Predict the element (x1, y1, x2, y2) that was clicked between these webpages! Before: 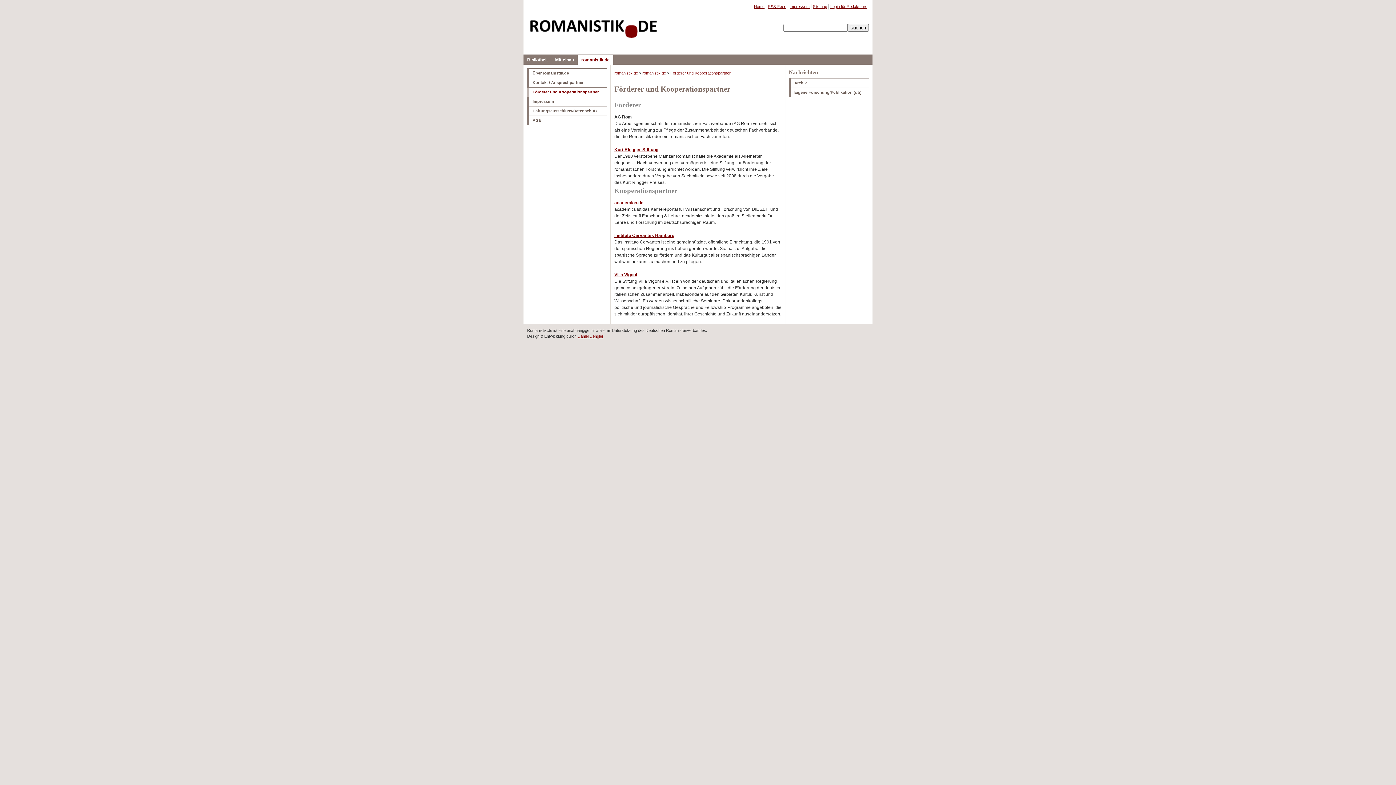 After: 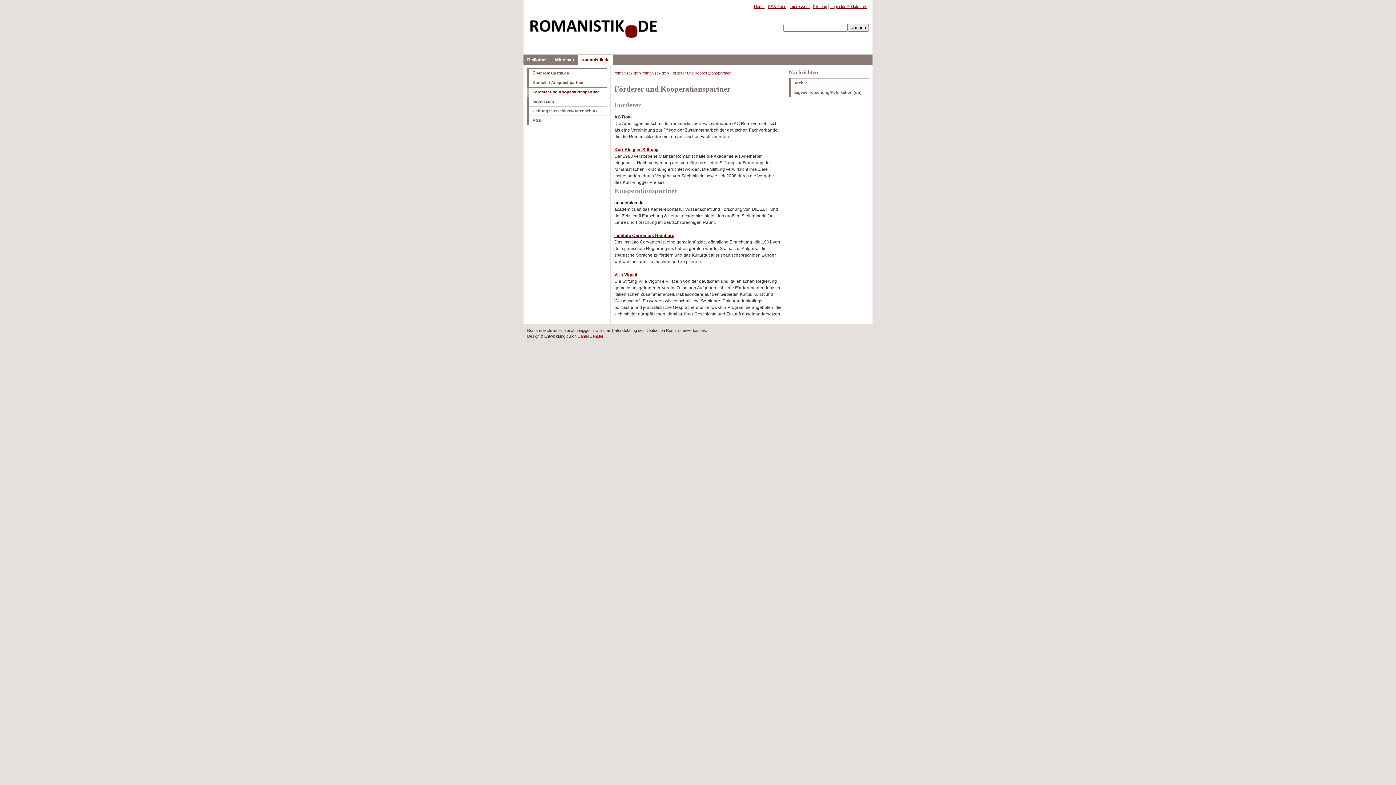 Action: label: academics.de bbox: (614, 200, 643, 205)